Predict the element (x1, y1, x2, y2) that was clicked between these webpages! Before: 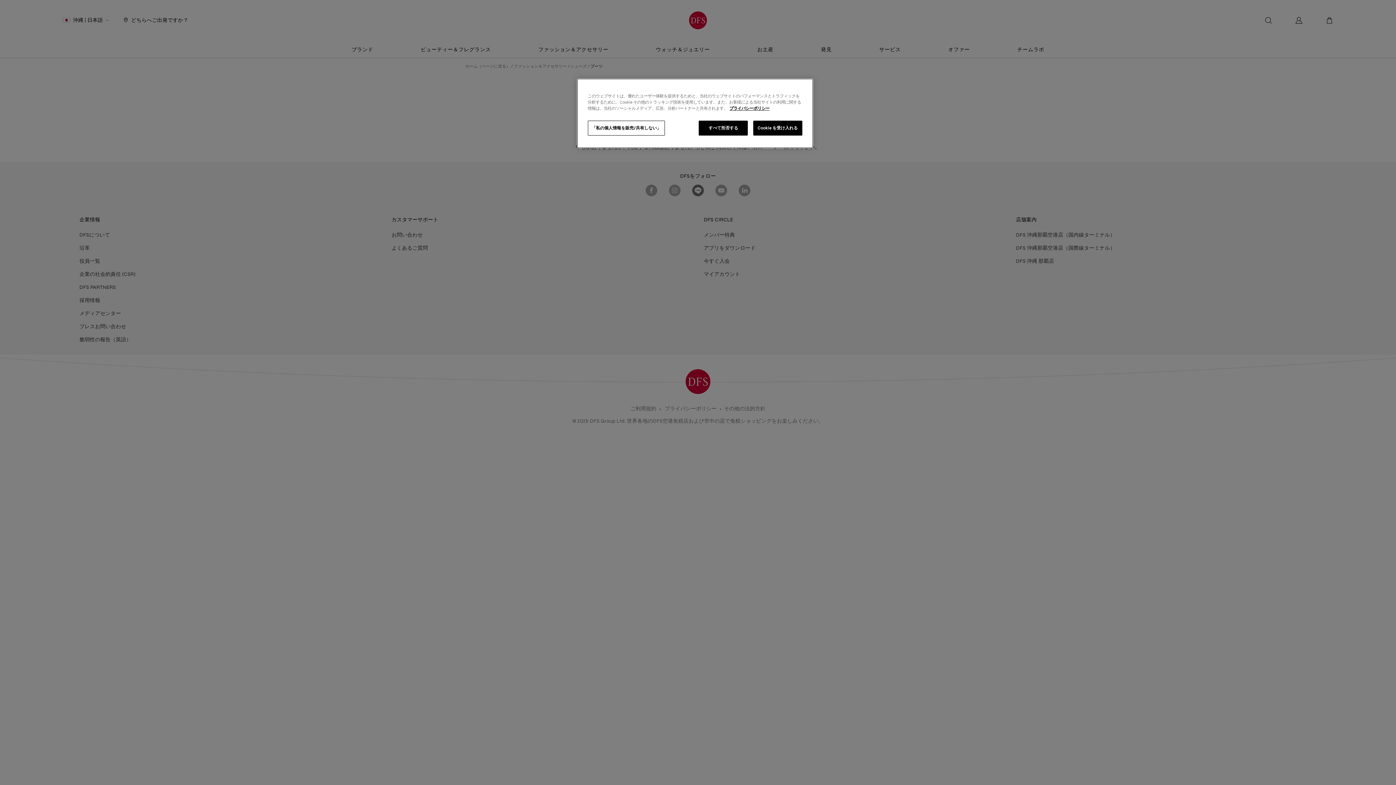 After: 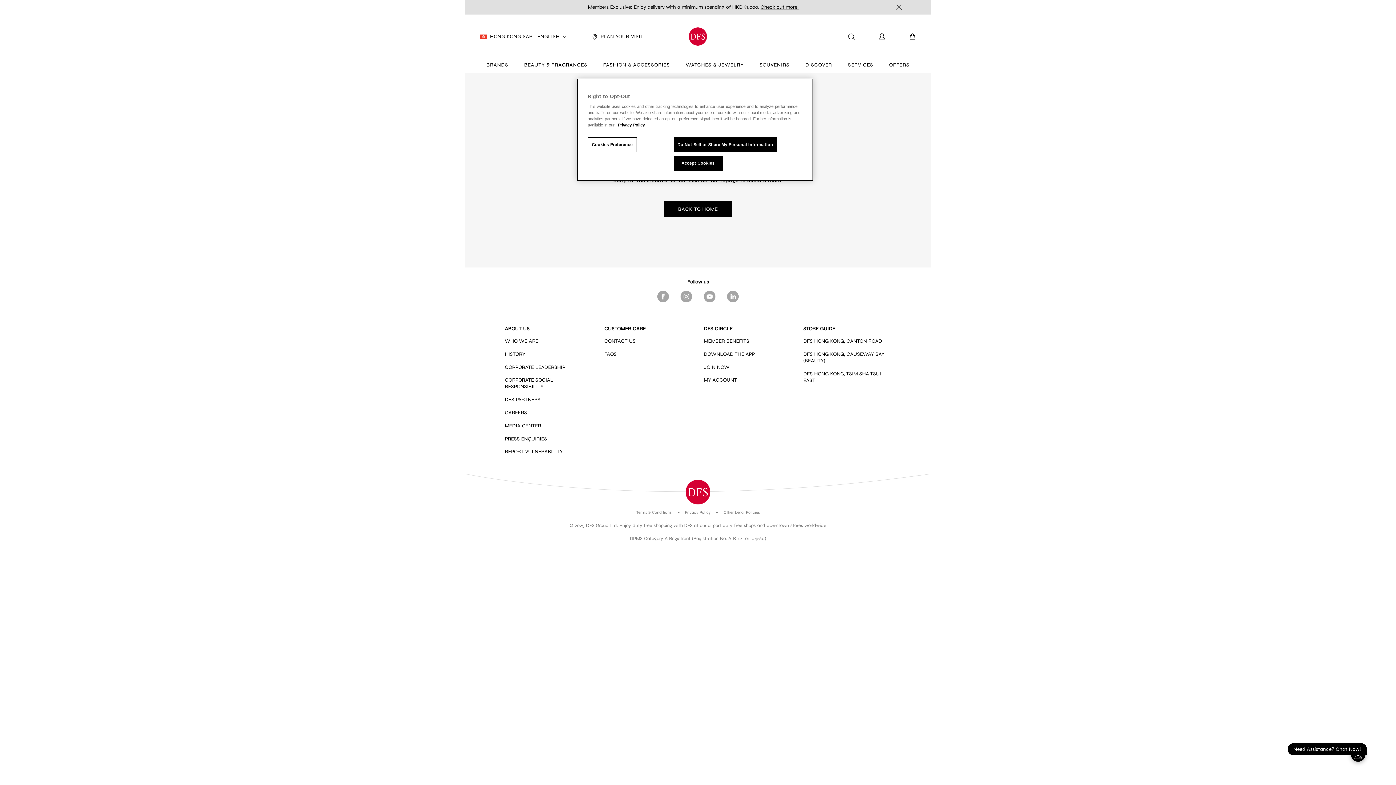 Action: bbox: (729, 105, 769, 110) label: あなたのプライバシーを守るための詳細設定